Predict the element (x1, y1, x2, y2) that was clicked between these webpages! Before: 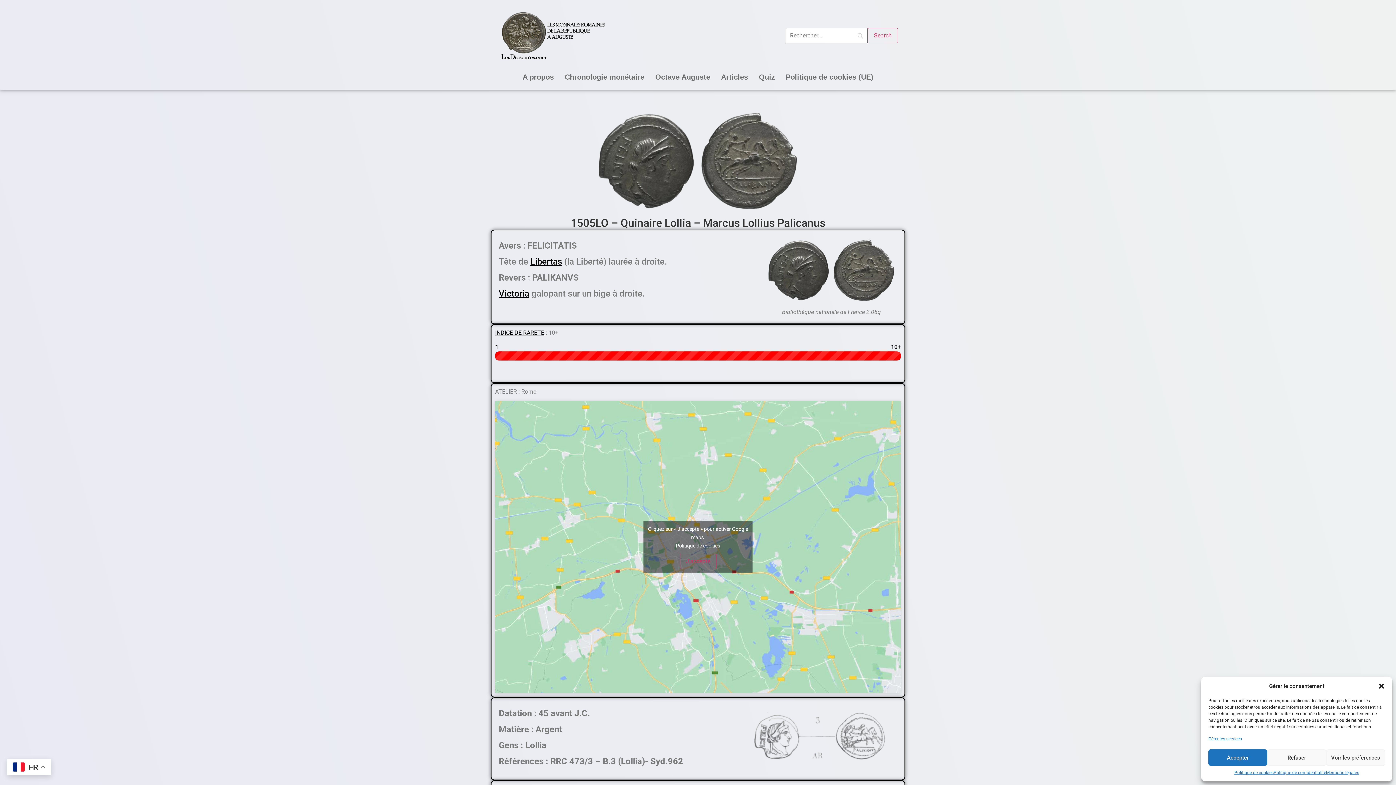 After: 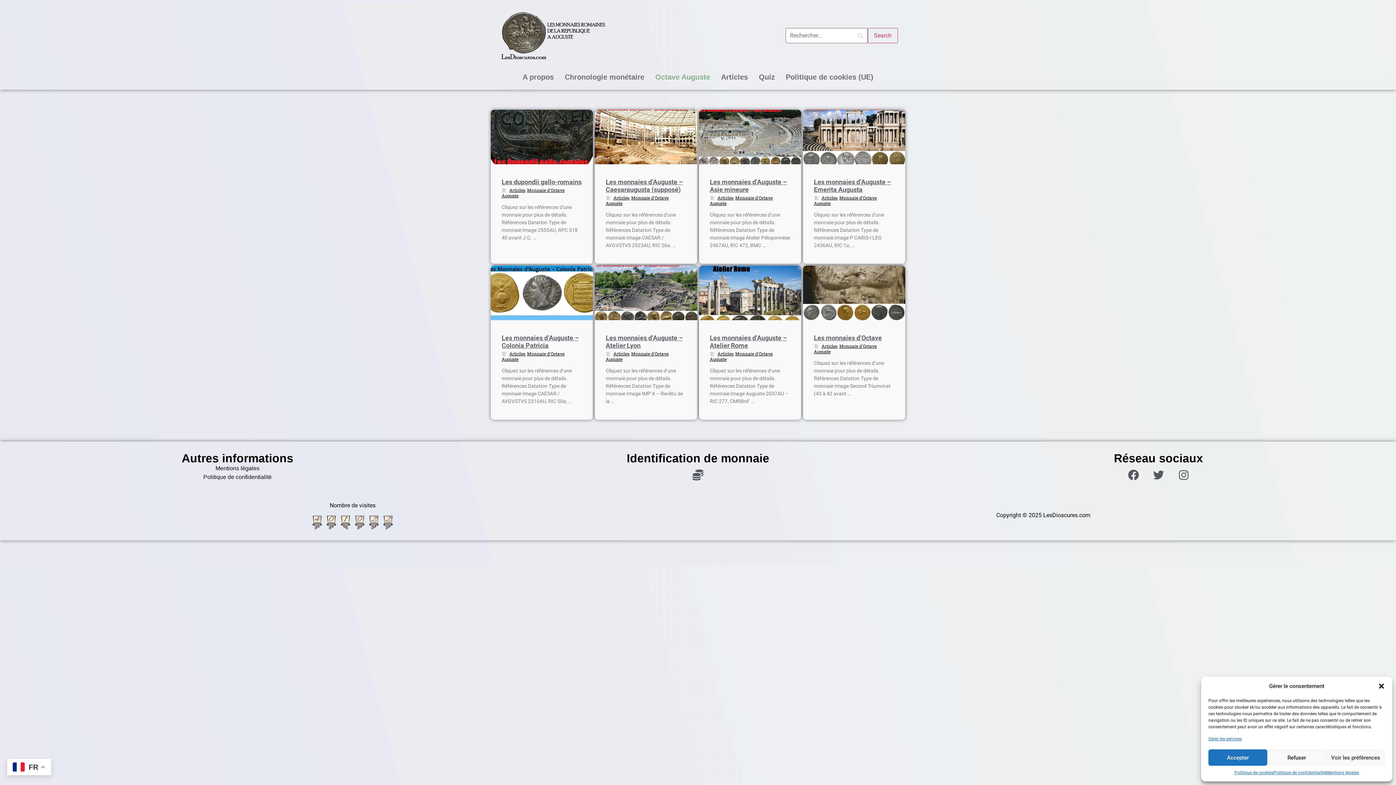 Action: label: Octave Auguste bbox: (650, 67, 715, 86)